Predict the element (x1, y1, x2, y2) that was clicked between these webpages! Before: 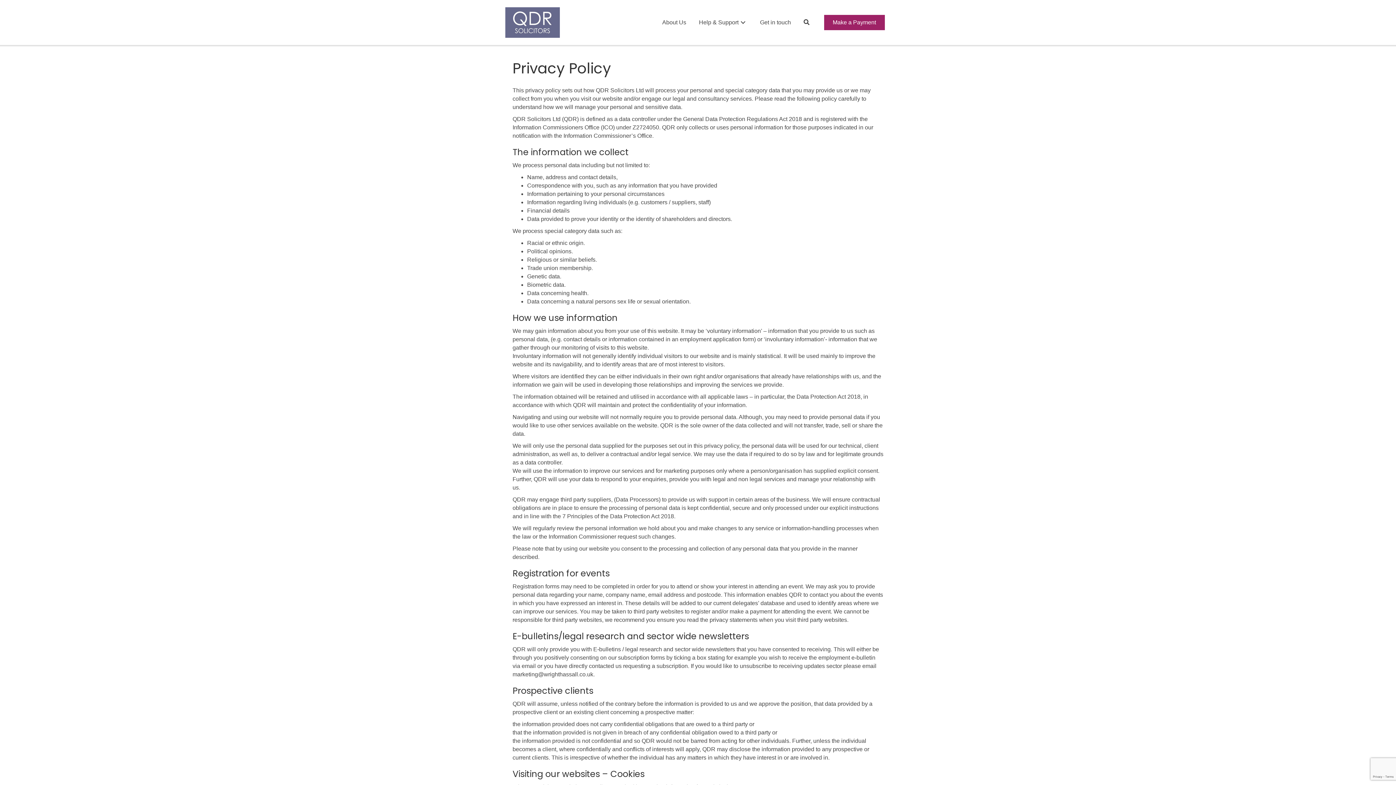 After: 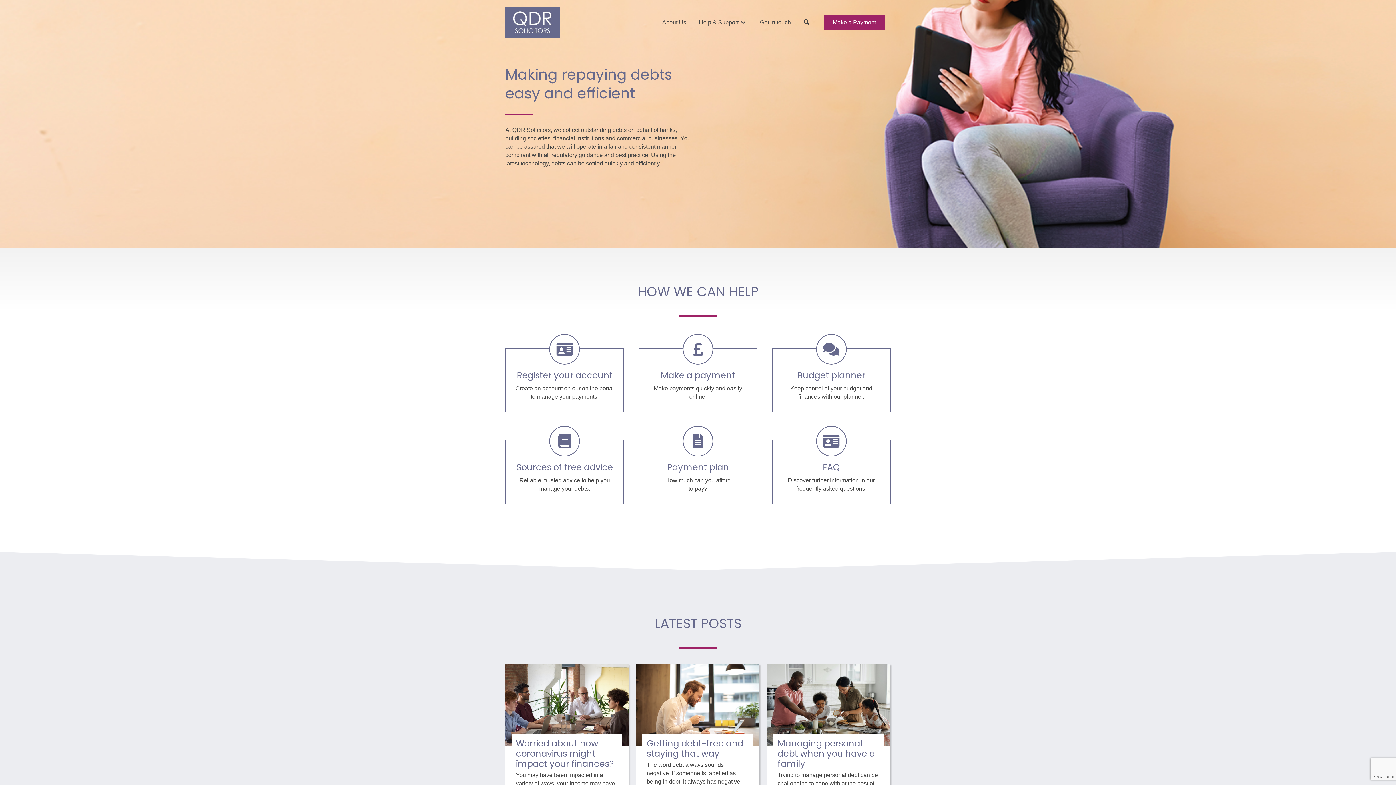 Action: bbox: (505, 18, 560, 25)